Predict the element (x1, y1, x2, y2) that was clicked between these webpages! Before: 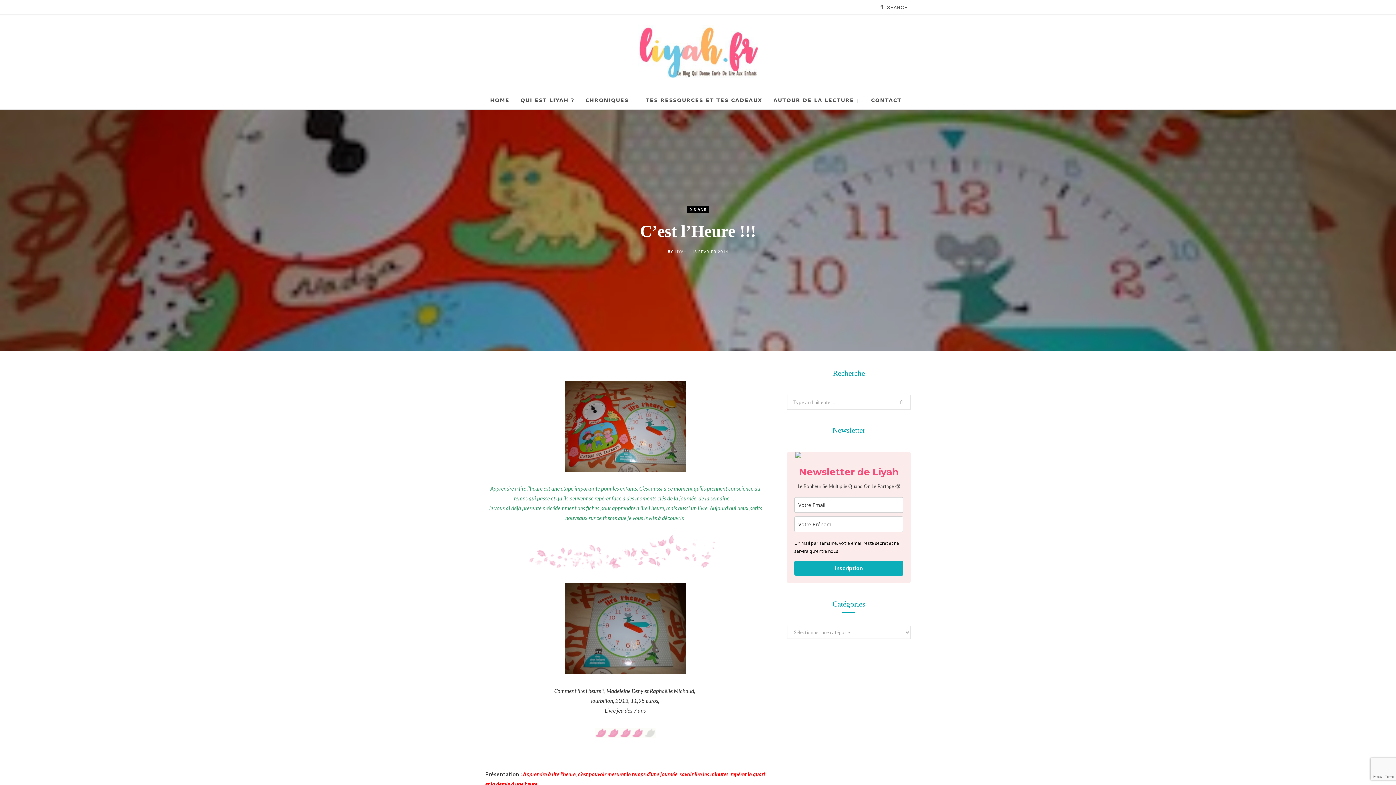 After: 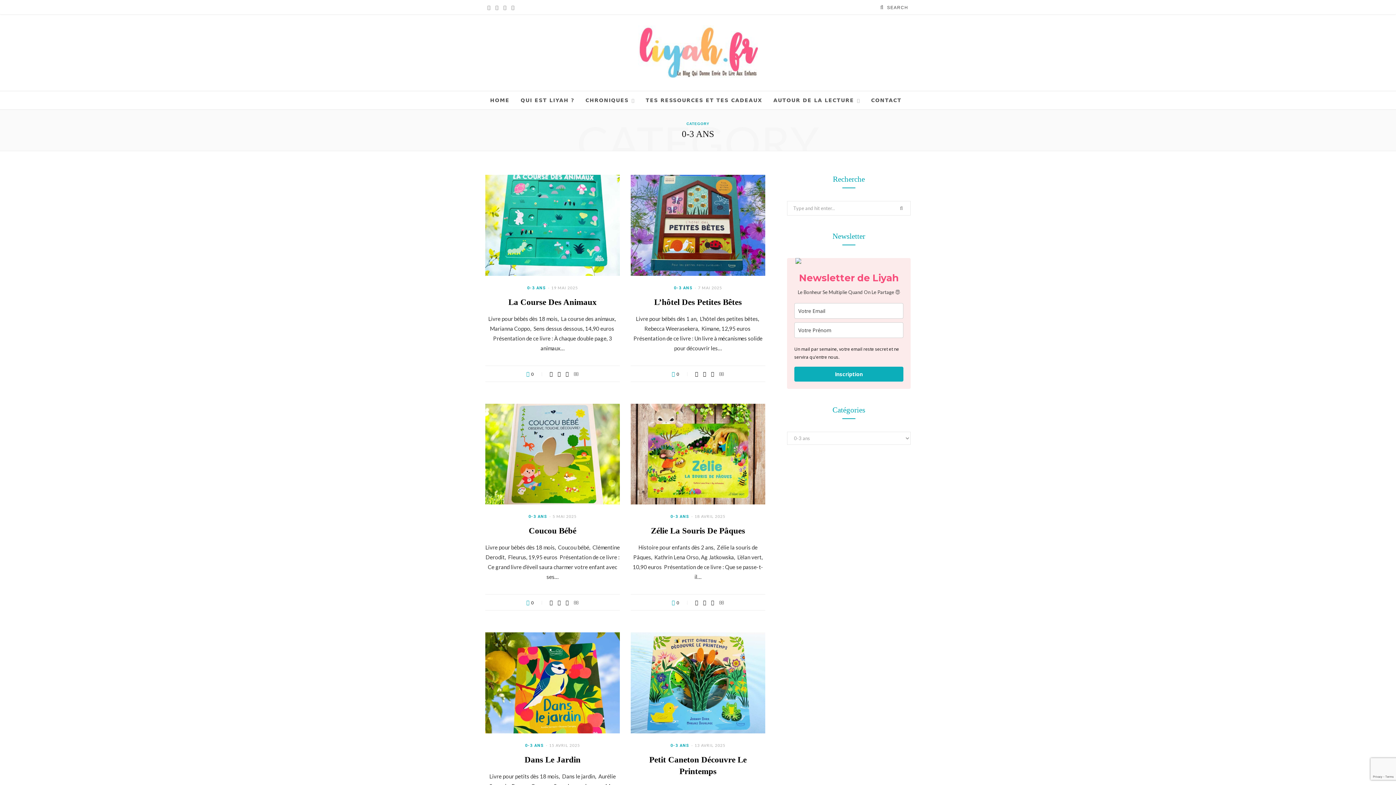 Action: bbox: (686, 205, 709, 213) label: 0-3 ANS